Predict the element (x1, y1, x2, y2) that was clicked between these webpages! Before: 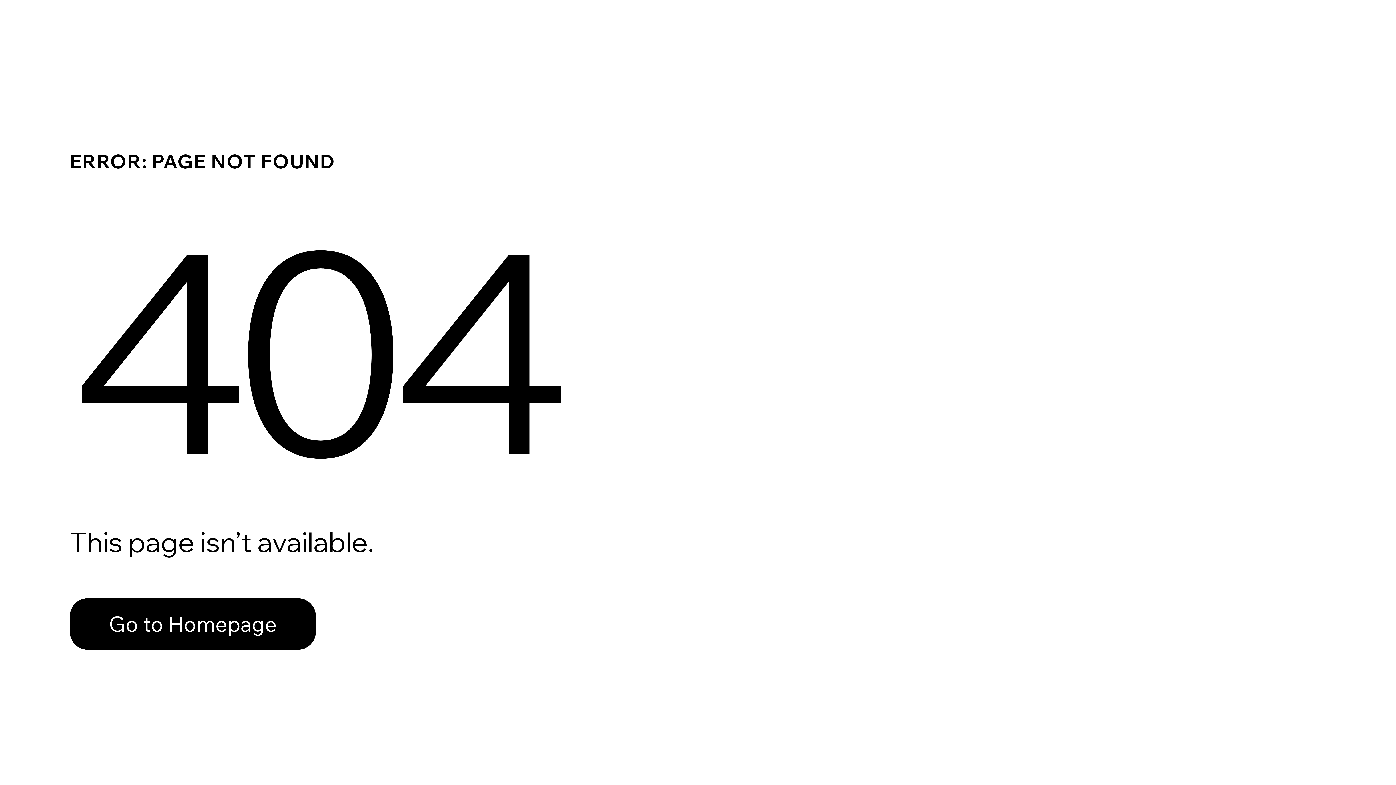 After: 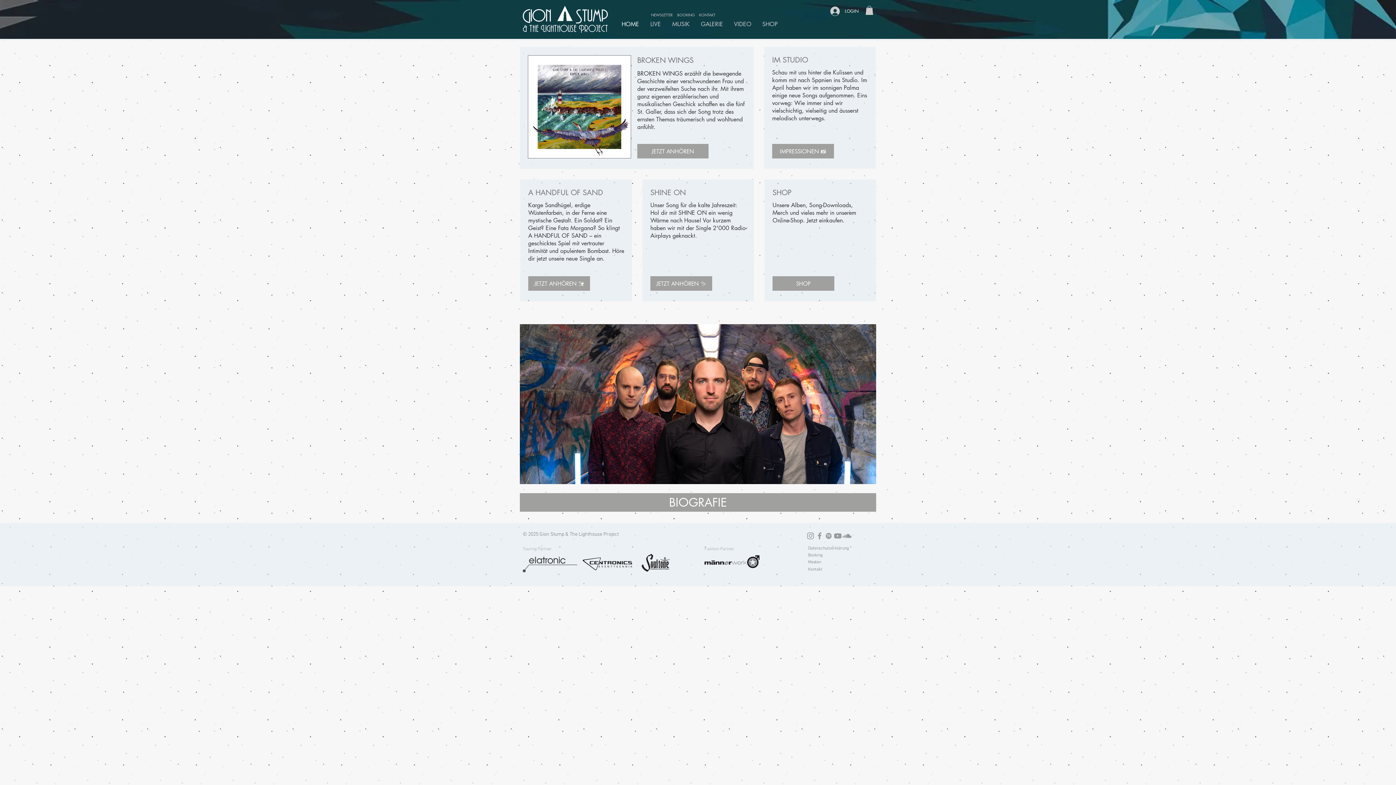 Action: label: Go to Homepage bbox: (69, 598, 316, 650)